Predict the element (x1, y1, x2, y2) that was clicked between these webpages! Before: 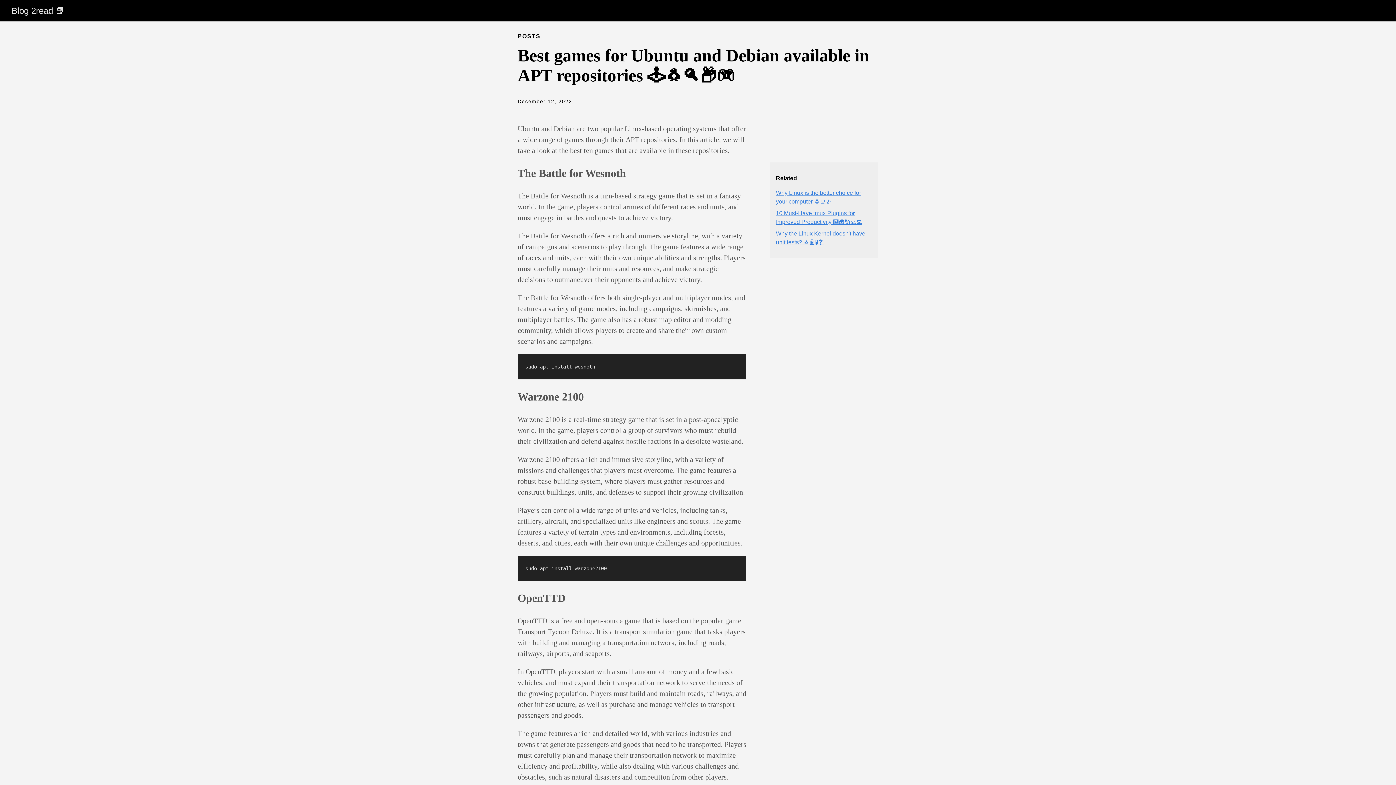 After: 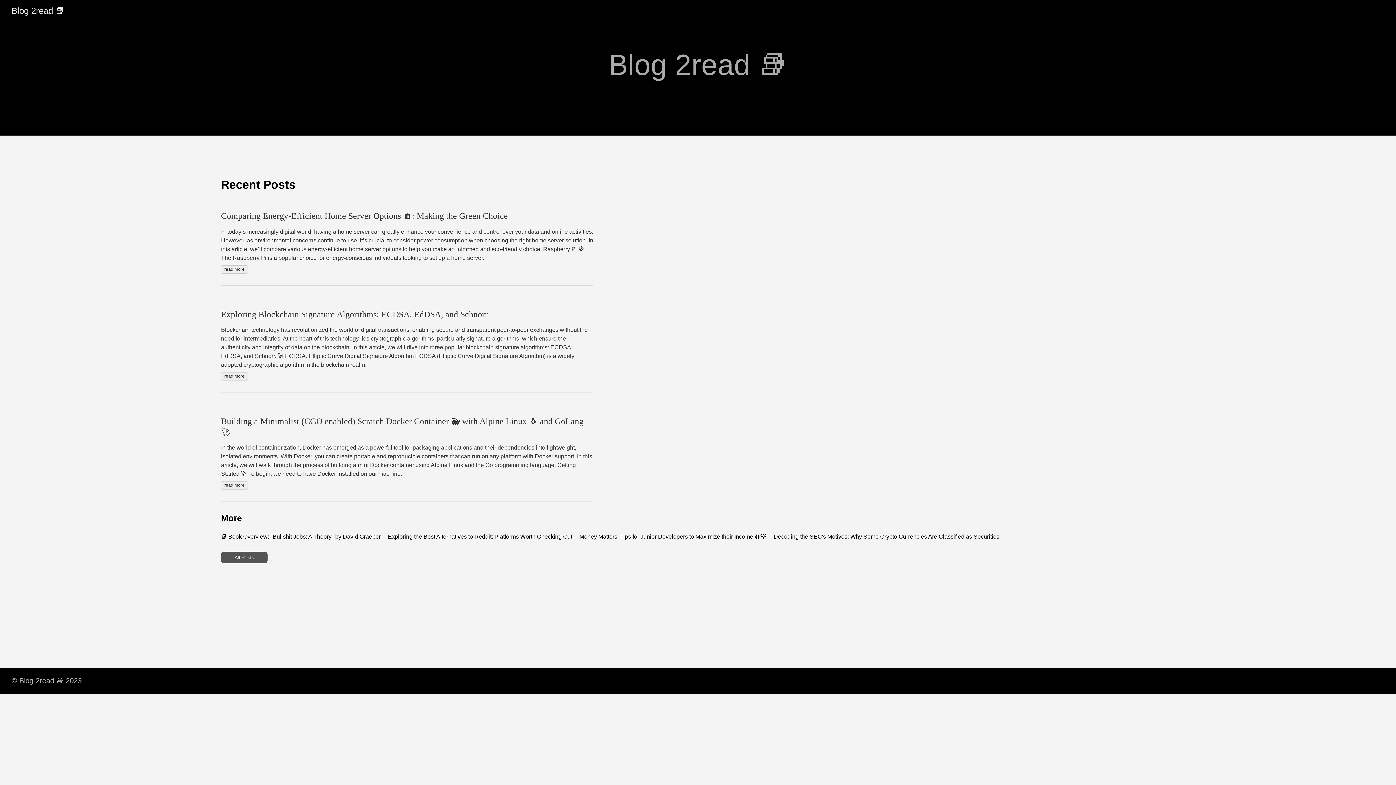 Action: bbox: (11, 5, 64, 15) label: Blog 2read 📚